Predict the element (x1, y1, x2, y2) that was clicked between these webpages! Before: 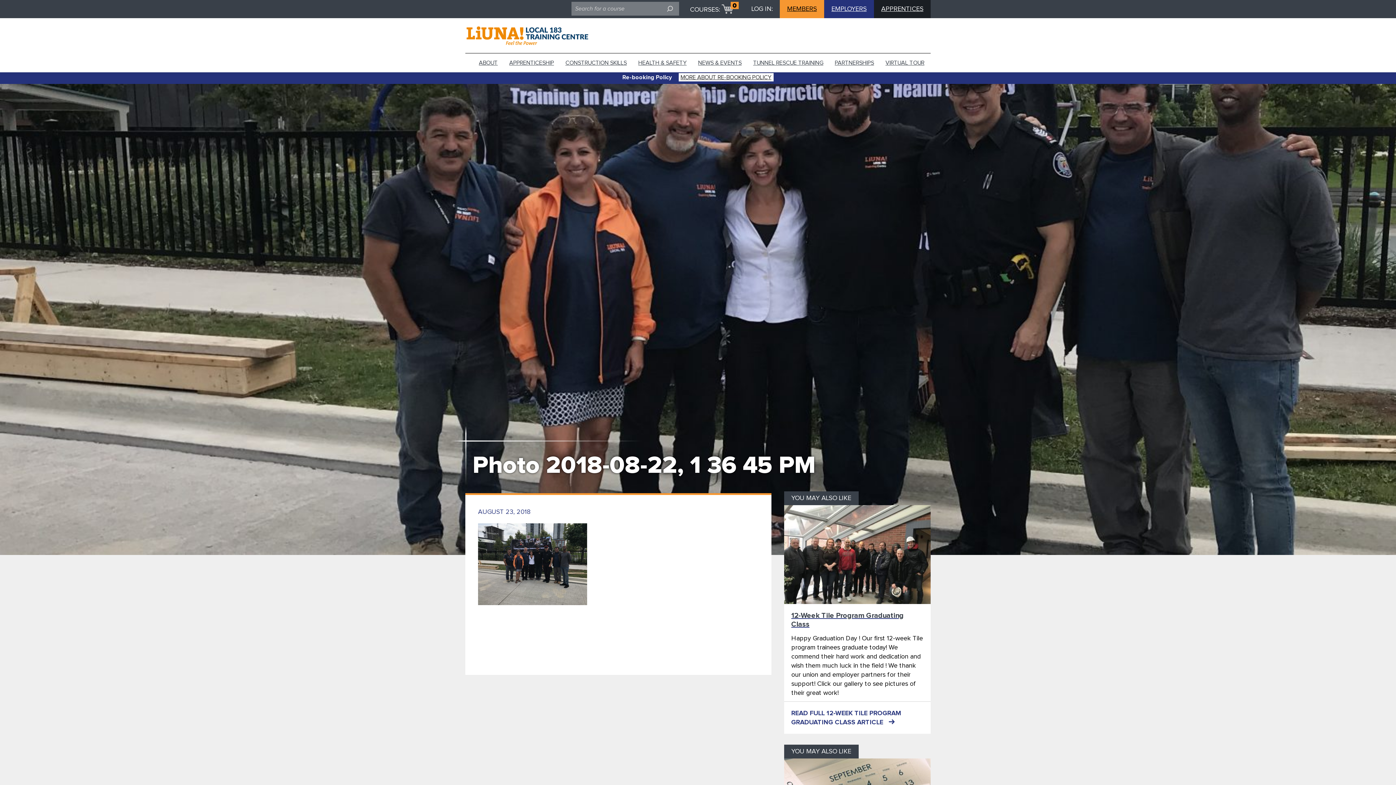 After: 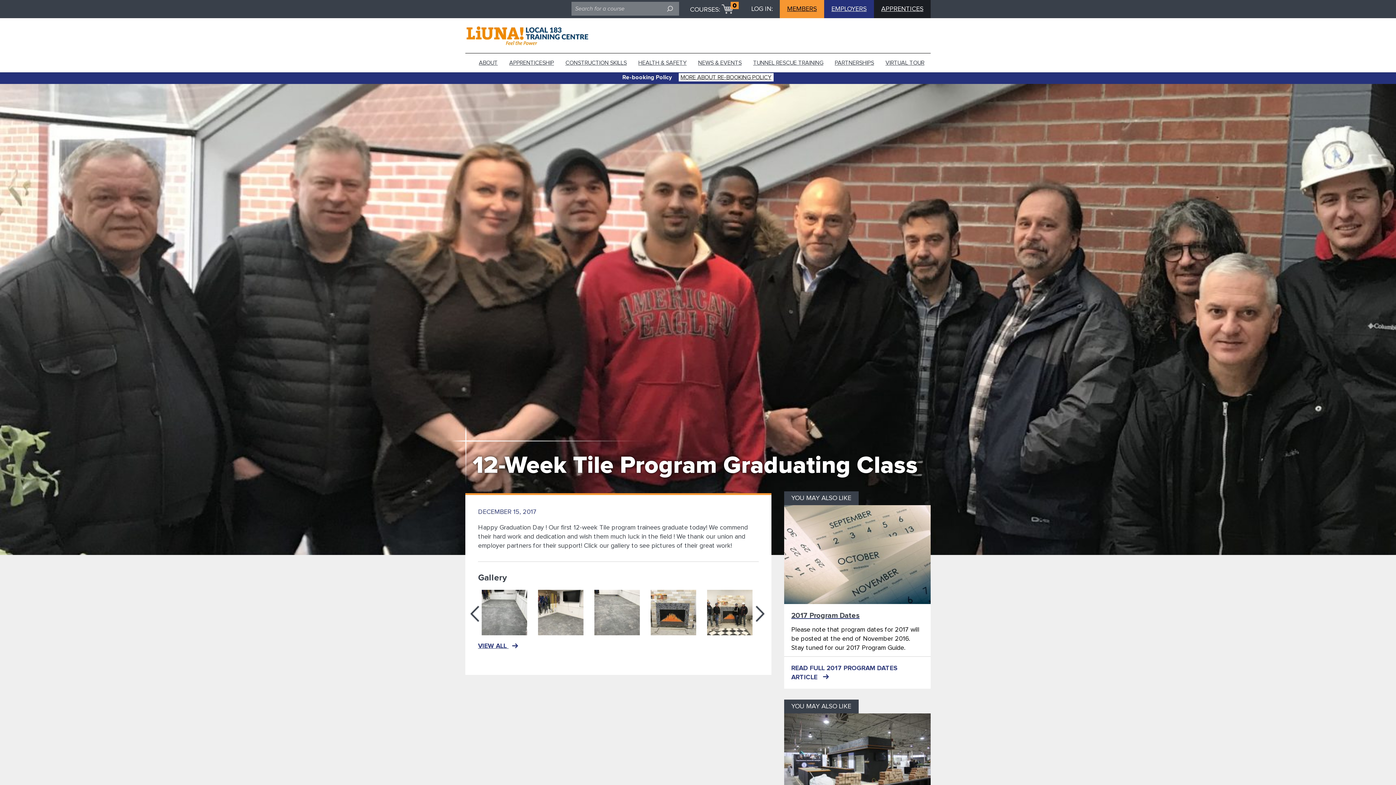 Action: bbox: (784, 505, 930, 604) label: READ FULL 12-Week Tile Program Graduating Class ARTICLE